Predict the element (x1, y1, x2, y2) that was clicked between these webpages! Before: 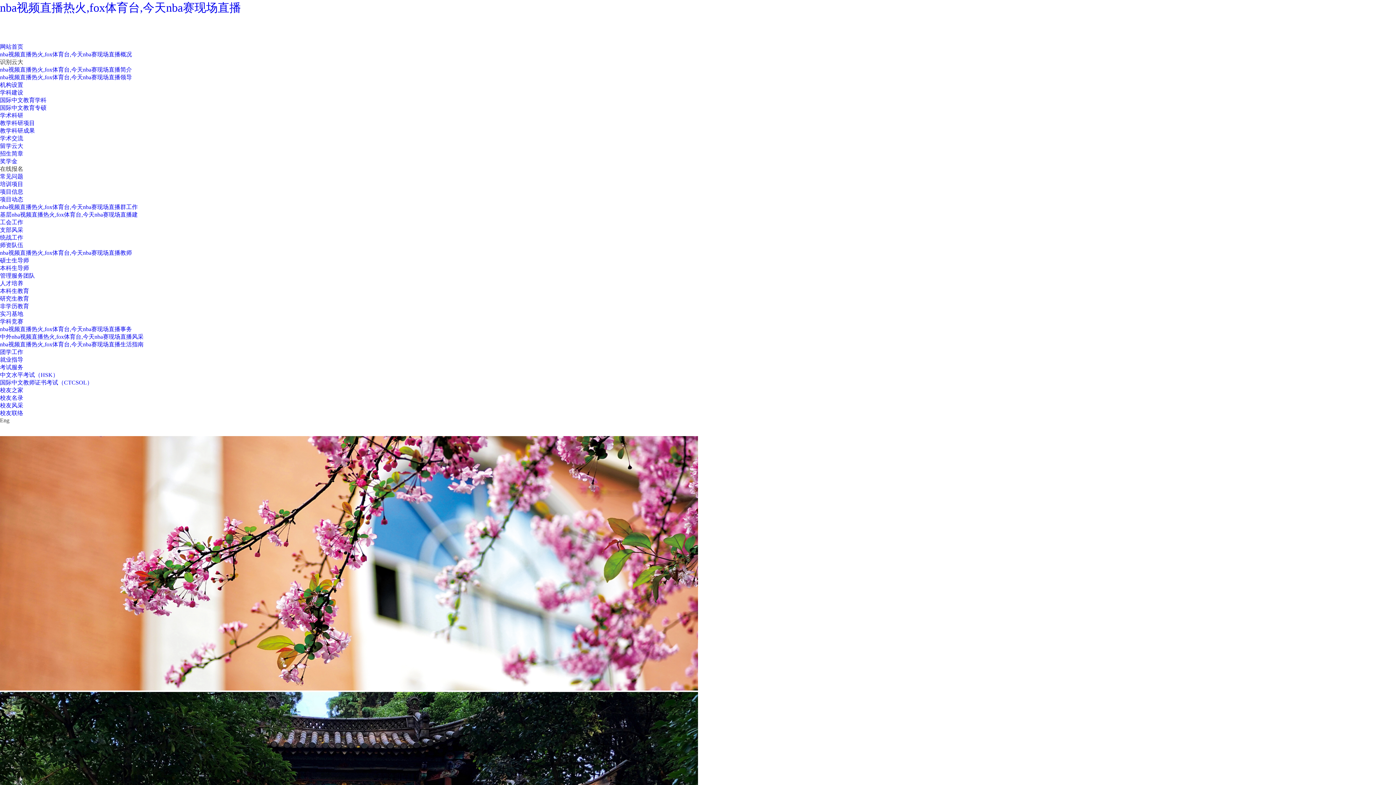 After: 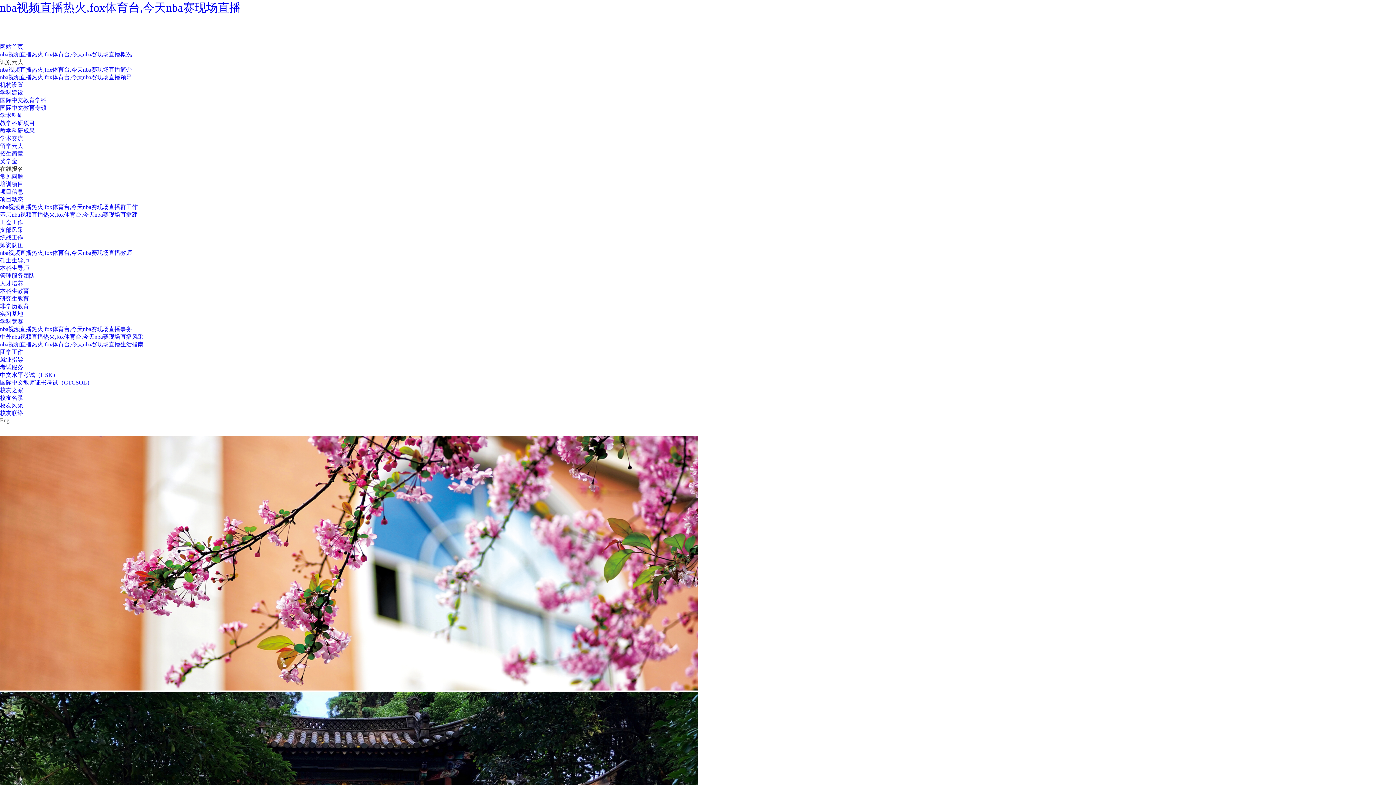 Action: bbox: (0, 429, 10, 436)